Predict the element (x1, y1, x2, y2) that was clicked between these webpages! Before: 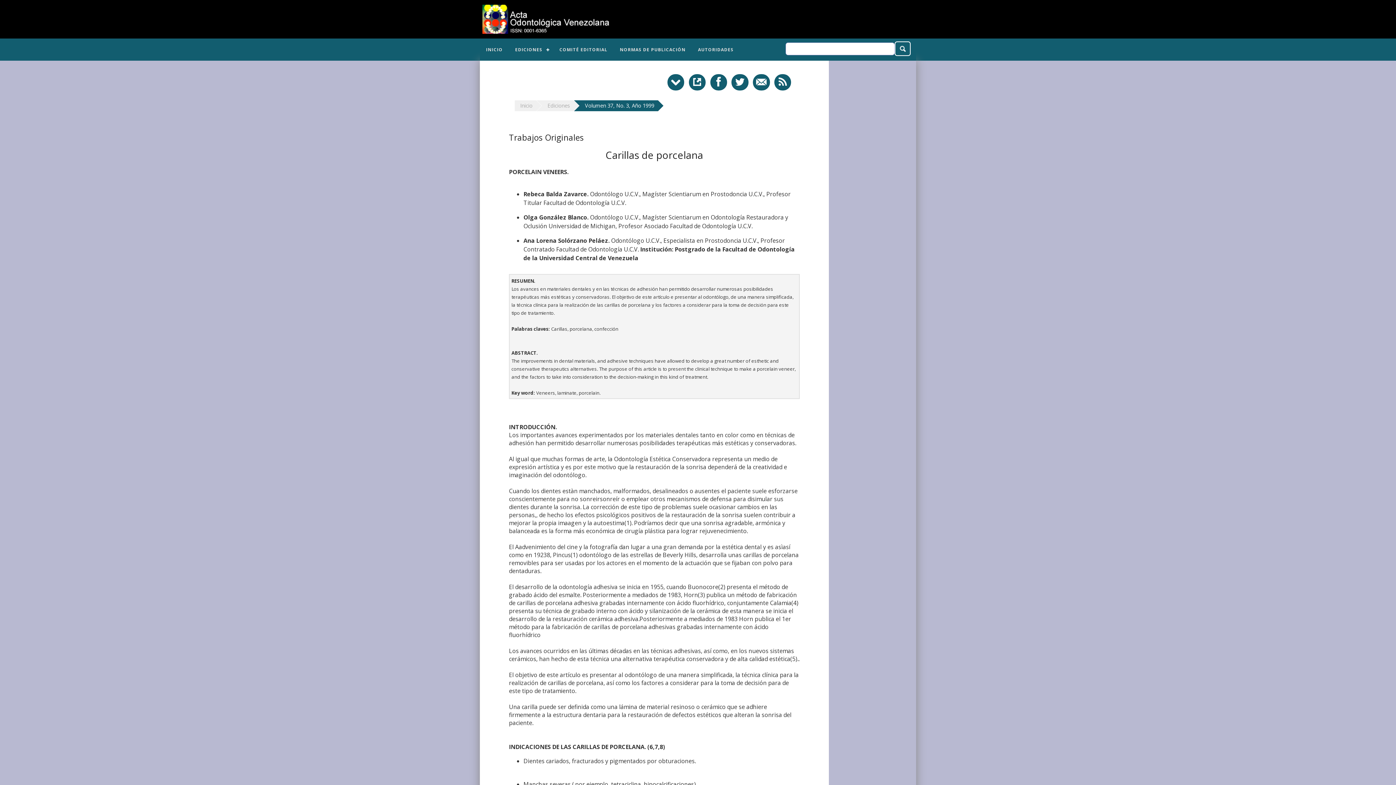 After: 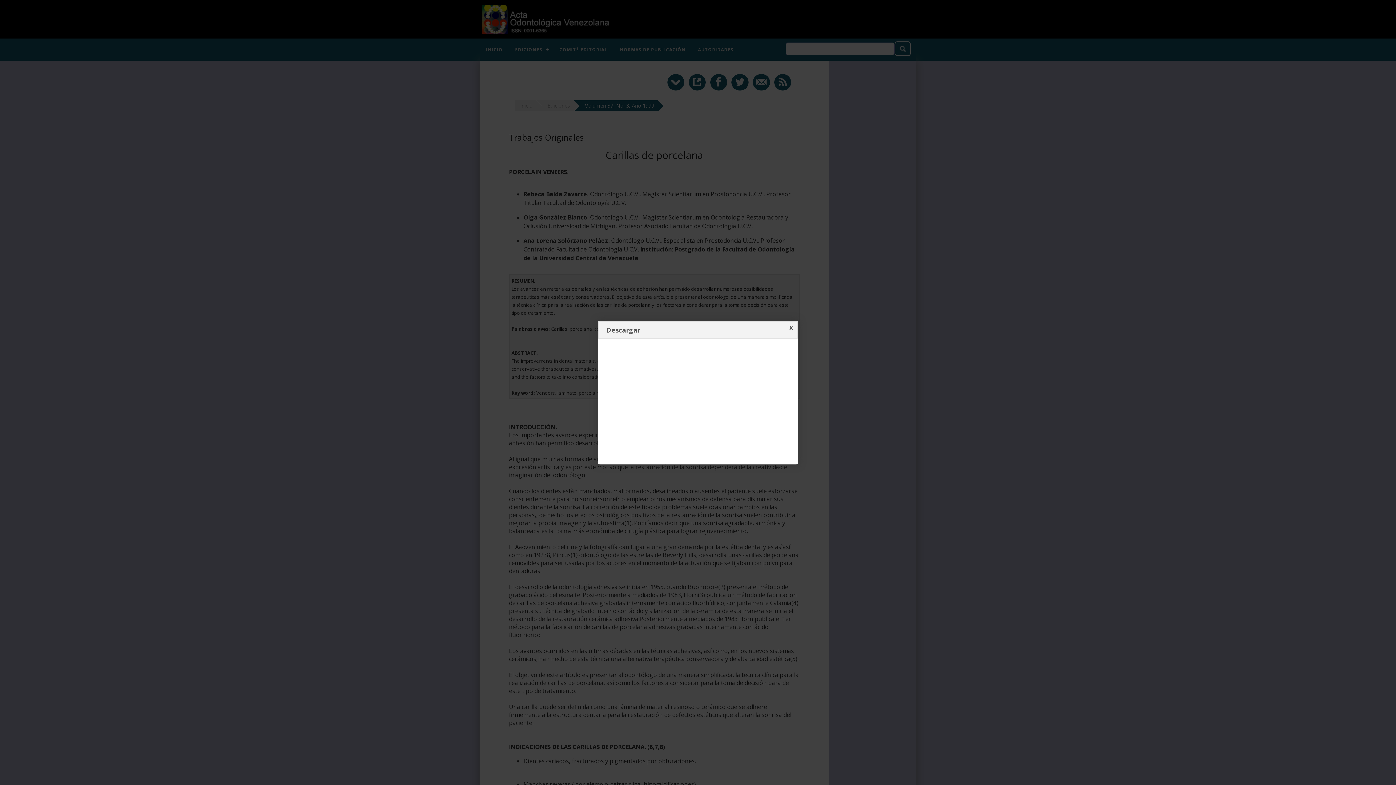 Action: bbox: (667, 79, 687, 87)